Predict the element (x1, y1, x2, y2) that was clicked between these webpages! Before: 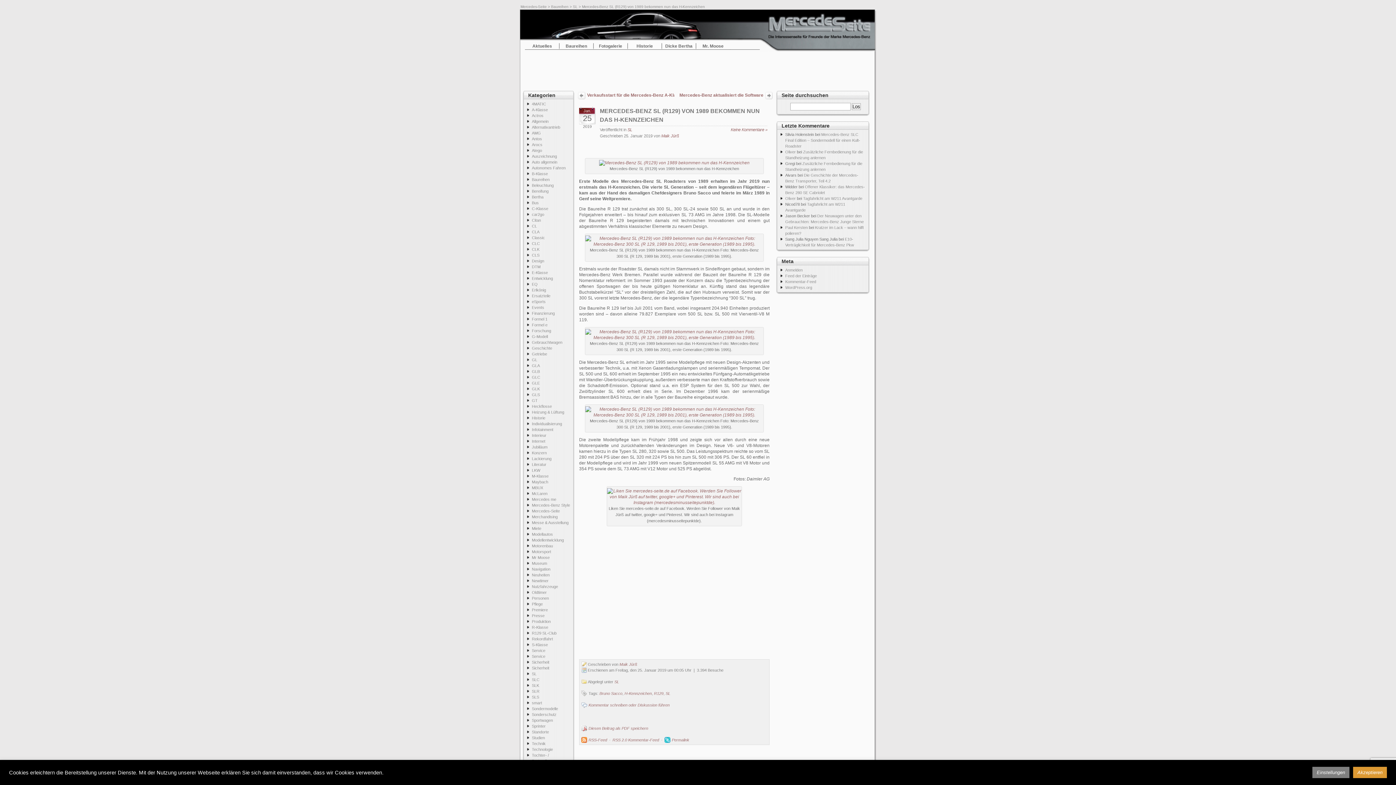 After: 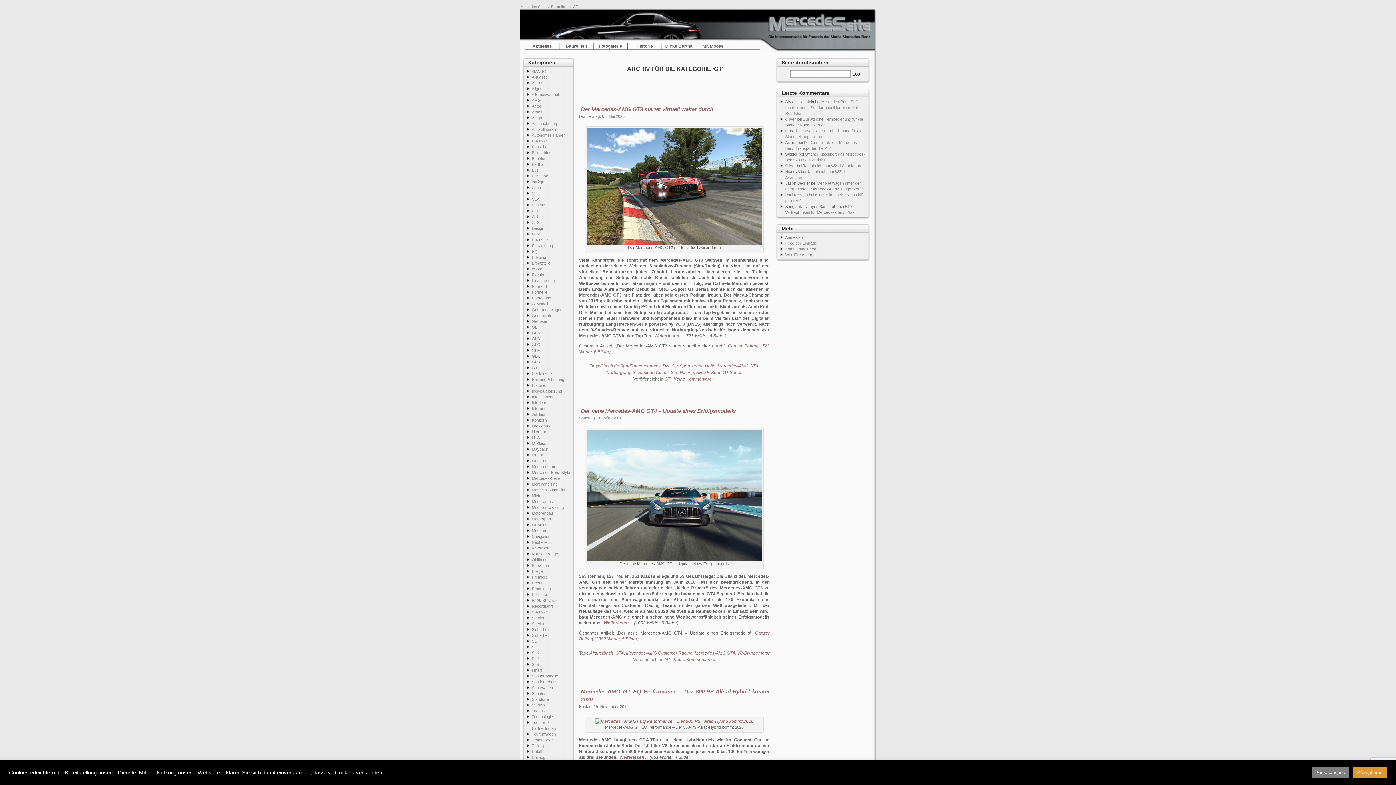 Action: label: GT bbox: (532, 398, 537, 402)